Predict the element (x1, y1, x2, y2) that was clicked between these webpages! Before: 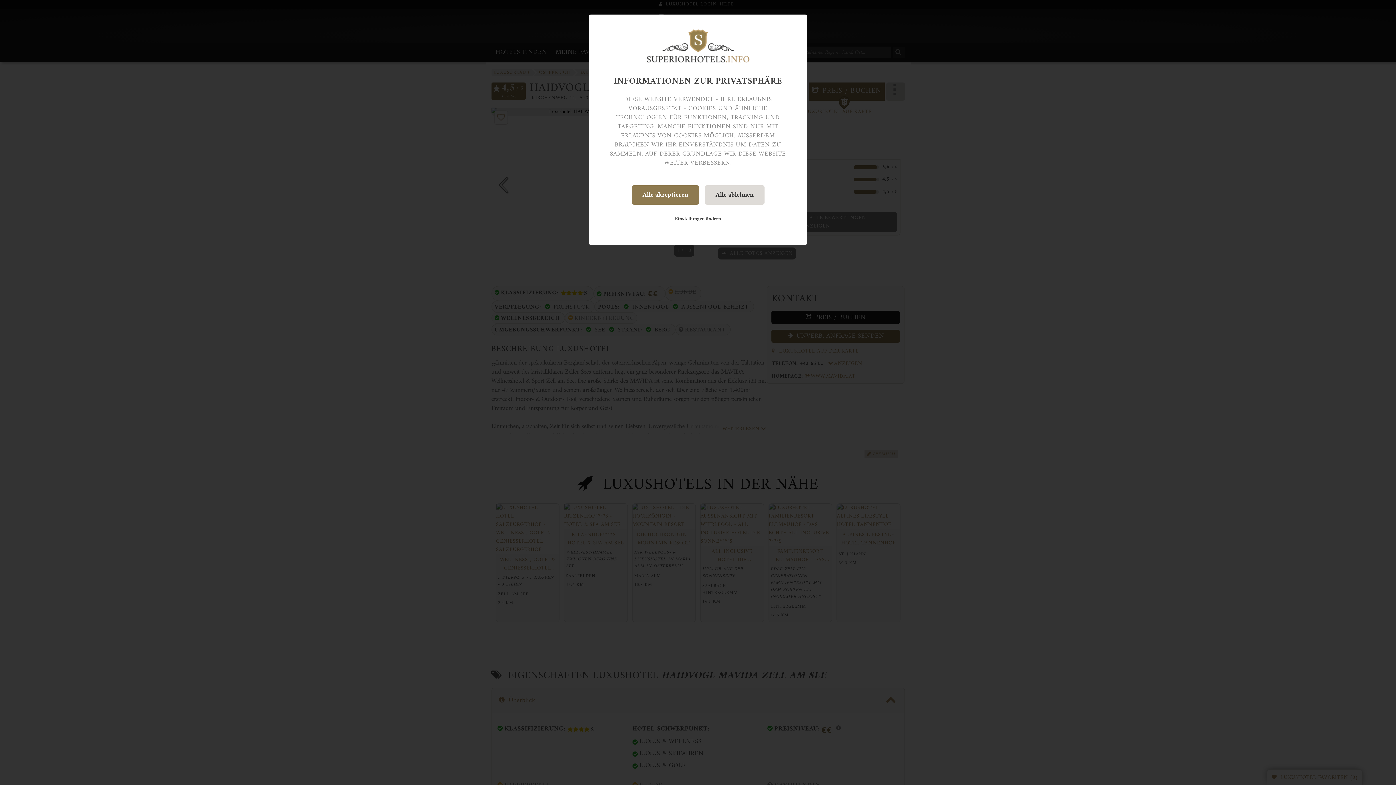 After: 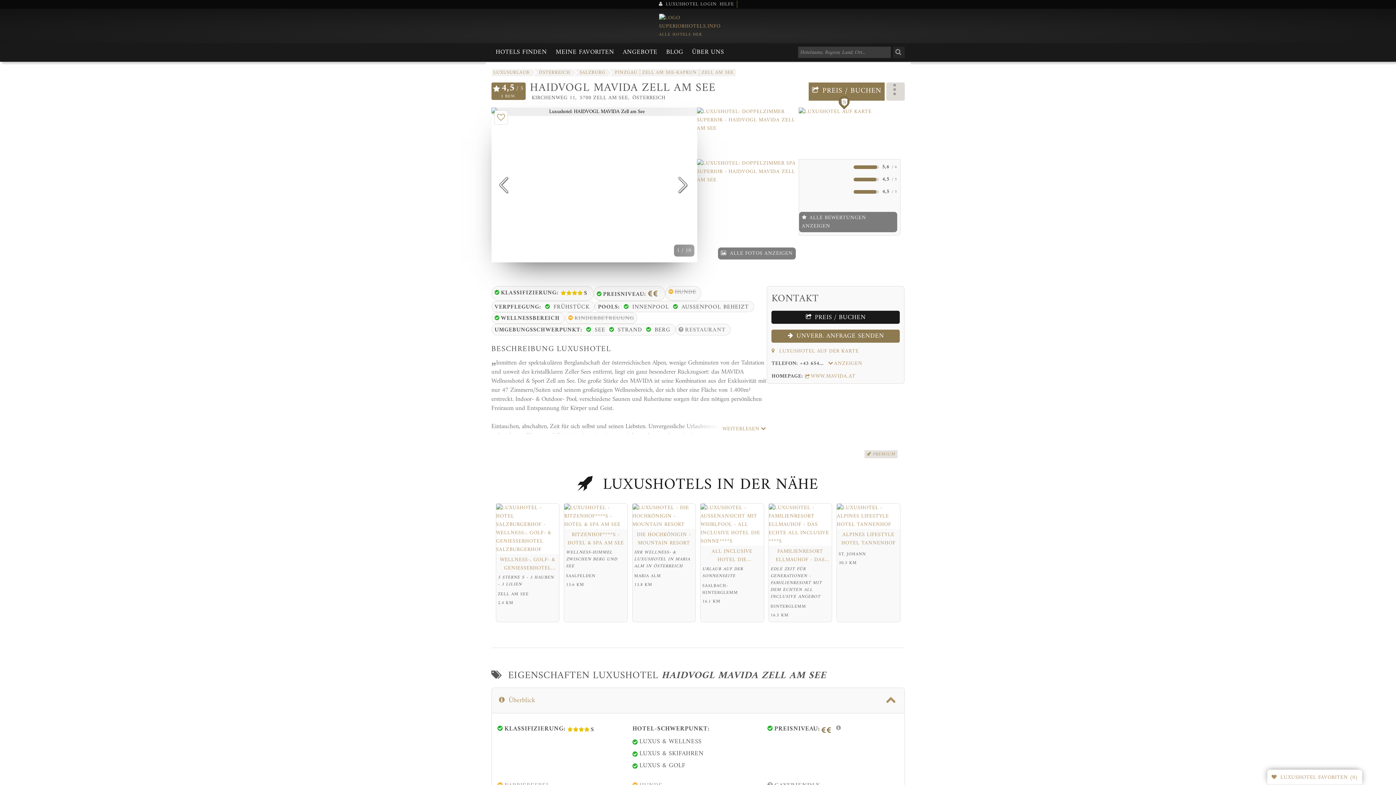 Action: bbox: (631, 185, 699, 204) label: Alle akzeptieren